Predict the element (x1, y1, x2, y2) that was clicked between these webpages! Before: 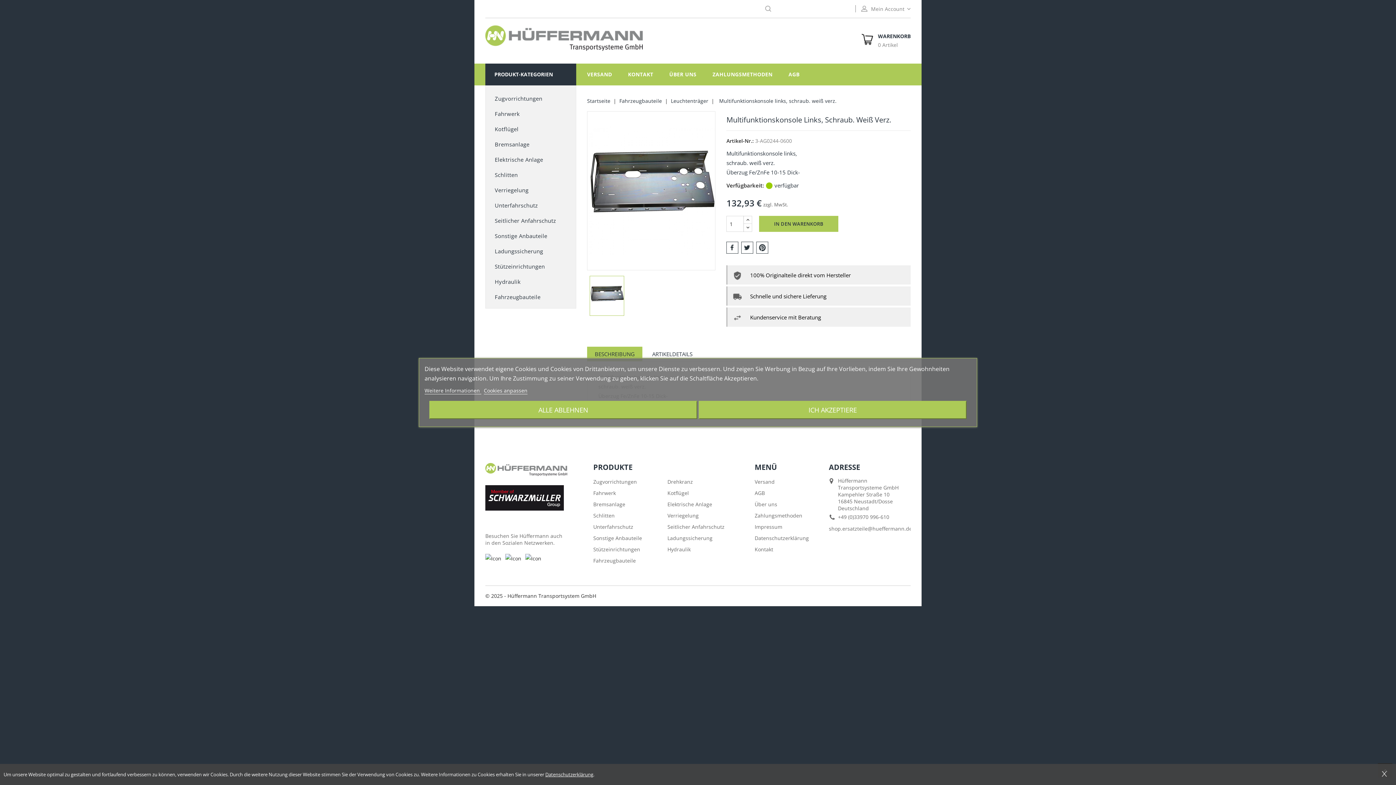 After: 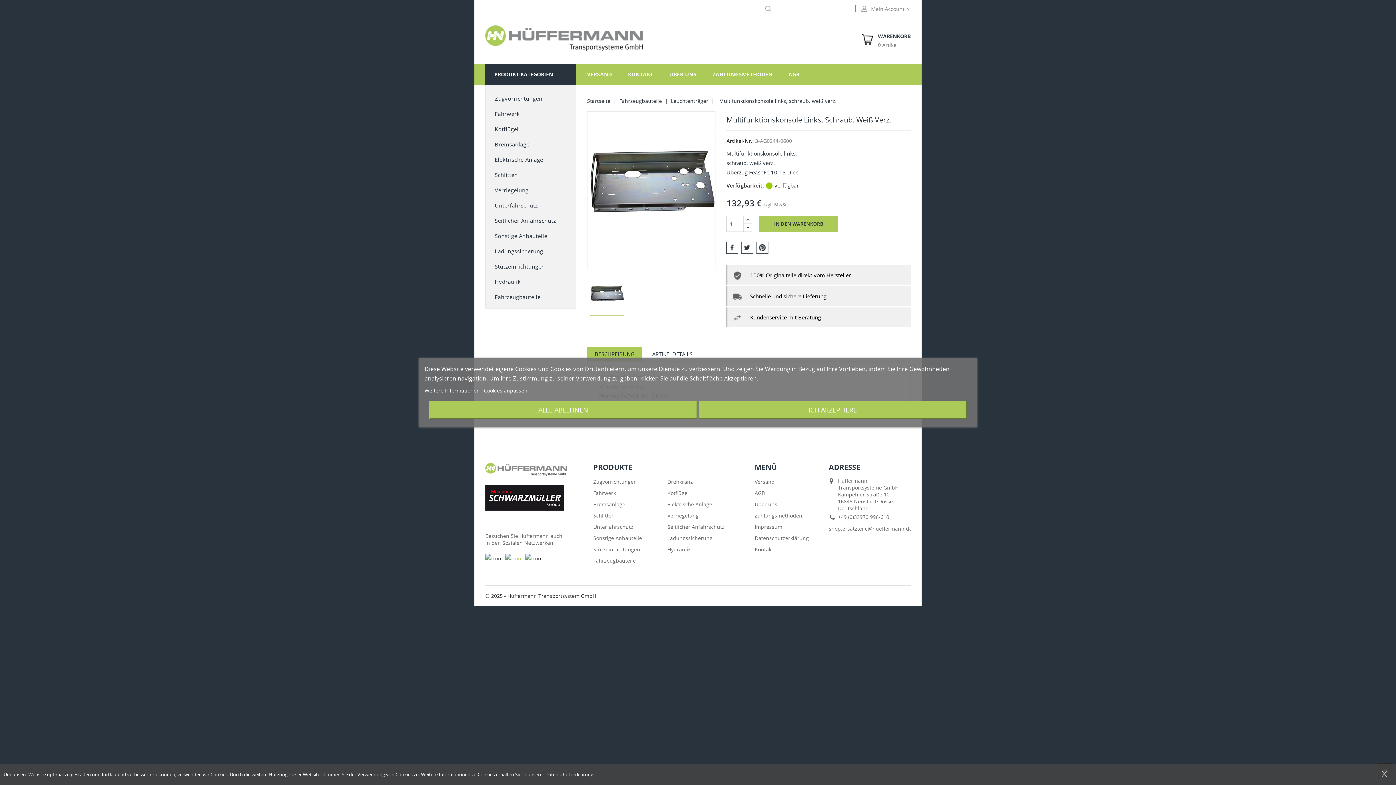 Action: bbox: (505, 553, 521, 563)